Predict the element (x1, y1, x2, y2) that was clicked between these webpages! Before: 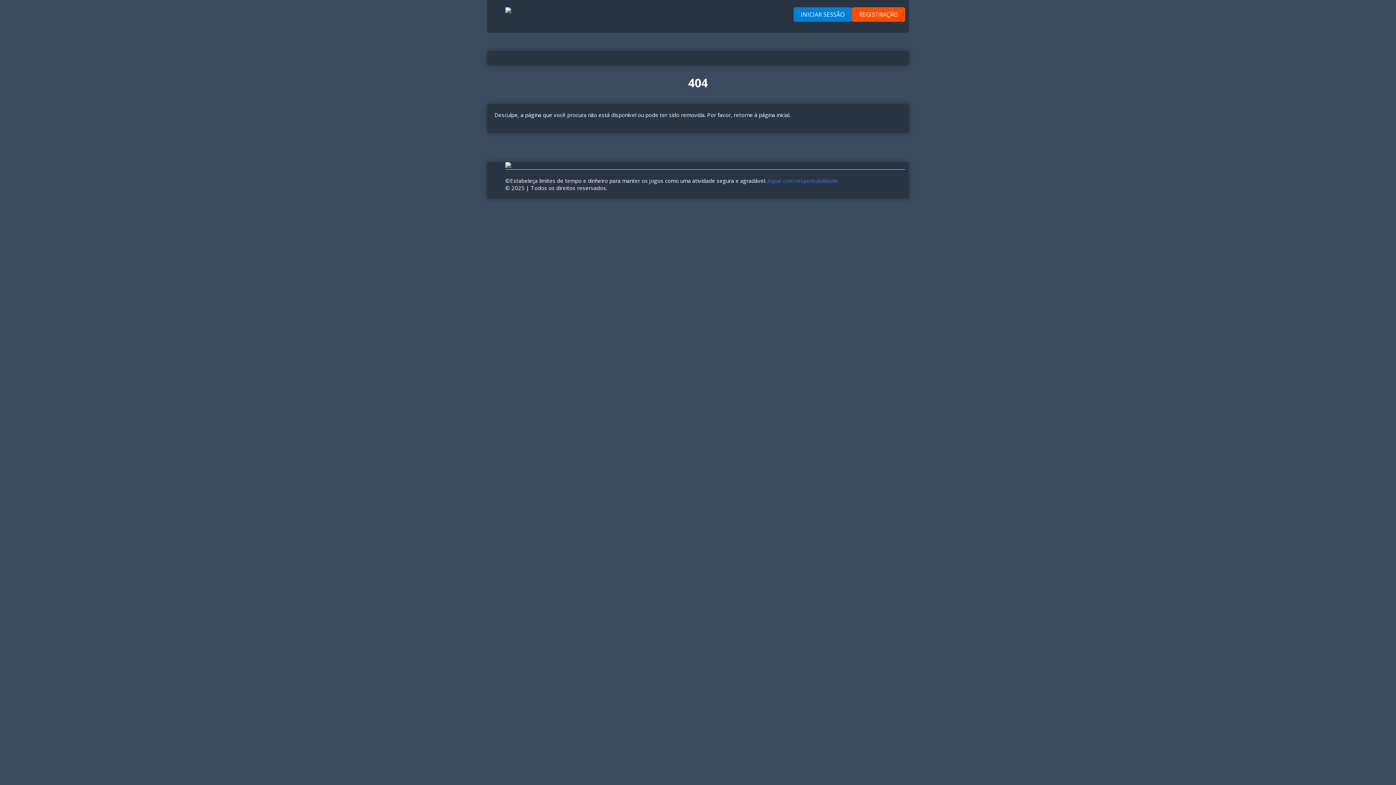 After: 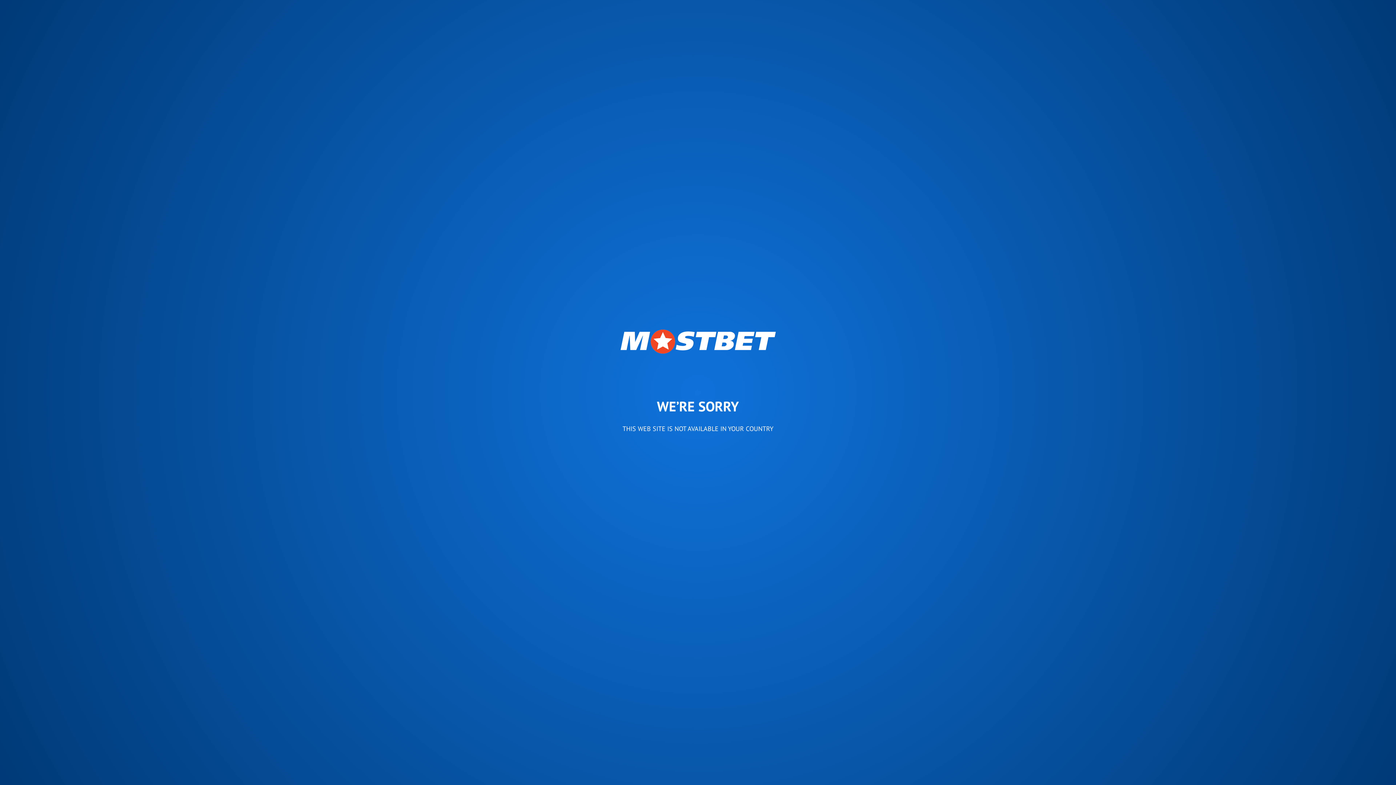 Action: label: REGISTRAÇÃO bbox: (852, 7, 905, 21)